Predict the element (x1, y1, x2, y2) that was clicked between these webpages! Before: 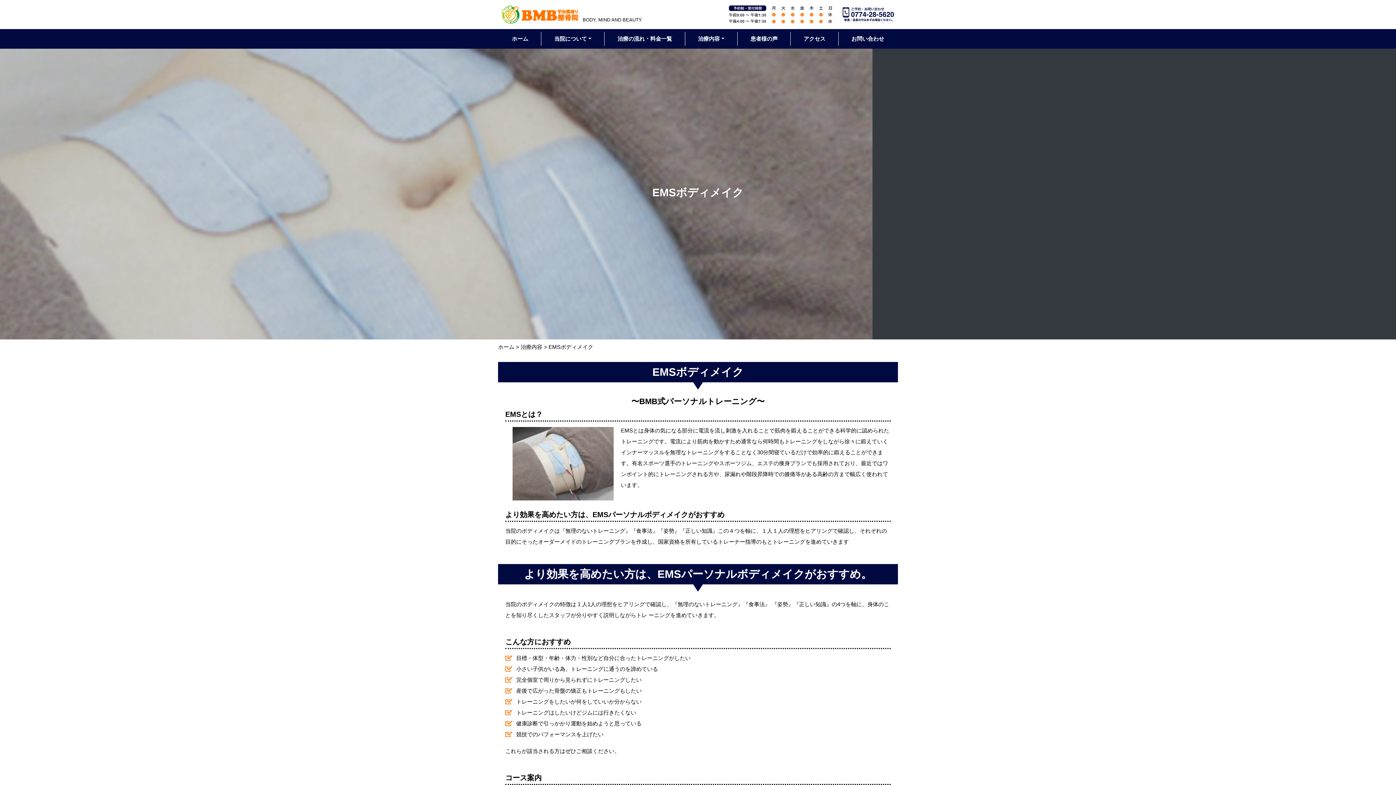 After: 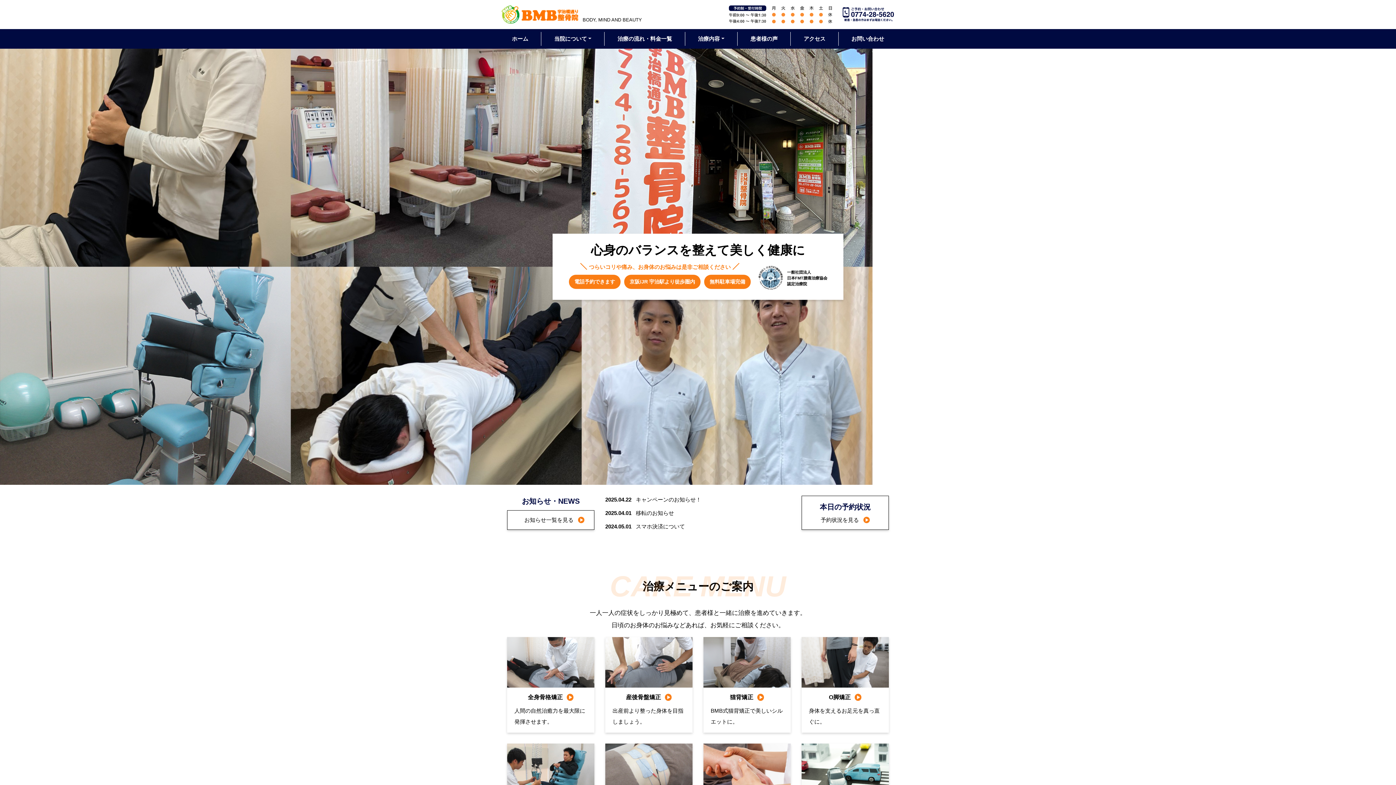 Action: label: ホーム bbox: (499, 32, 541, 45)